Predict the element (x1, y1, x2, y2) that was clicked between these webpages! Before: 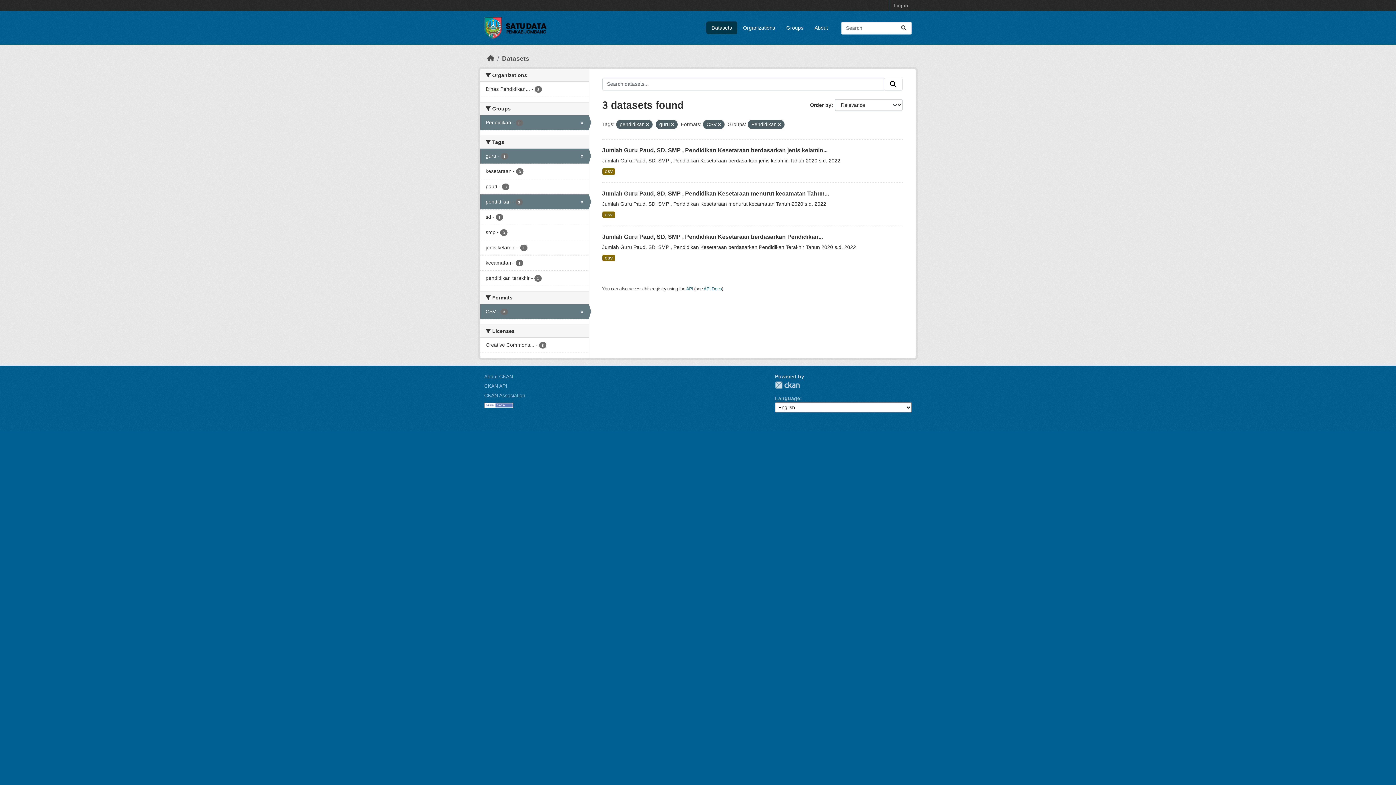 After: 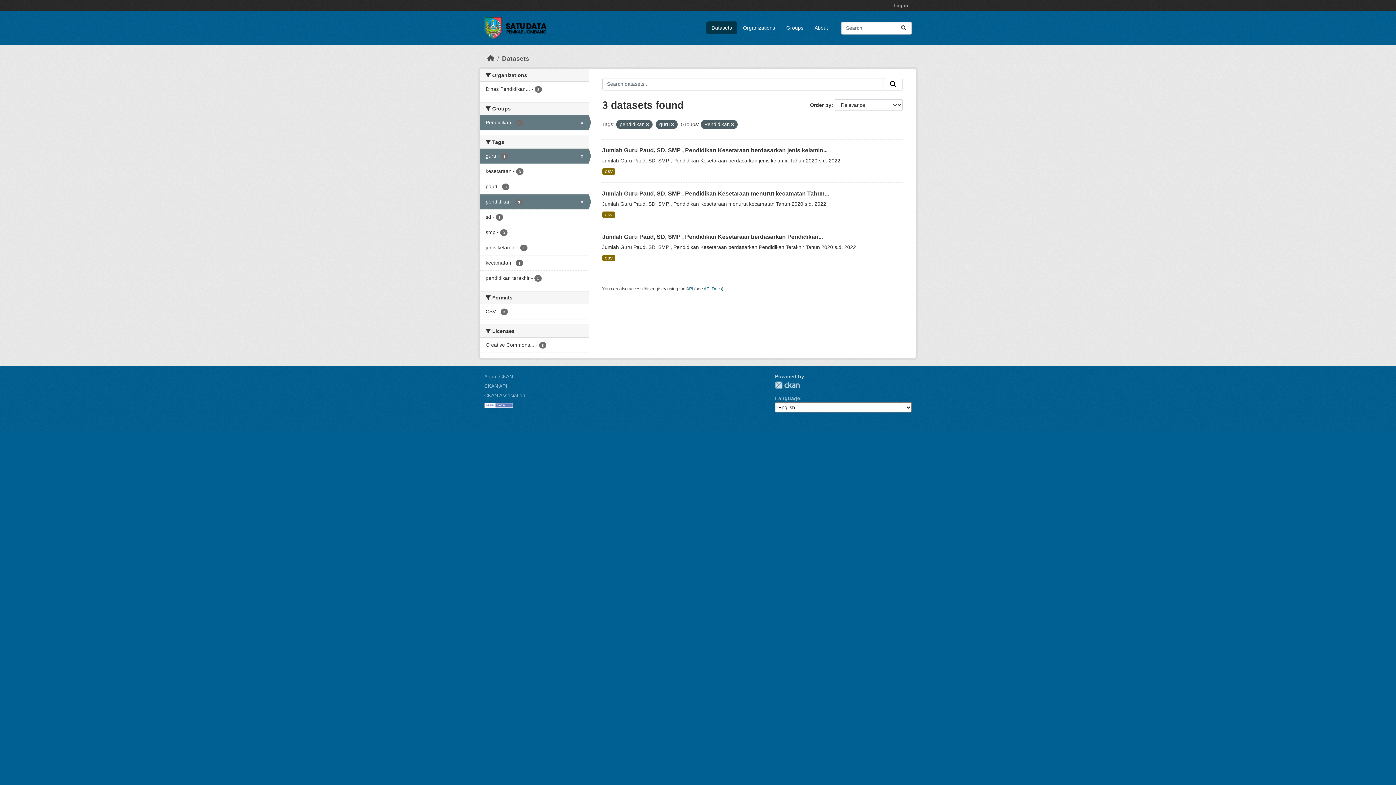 Action: bbox: (718, 122, 720, 126)